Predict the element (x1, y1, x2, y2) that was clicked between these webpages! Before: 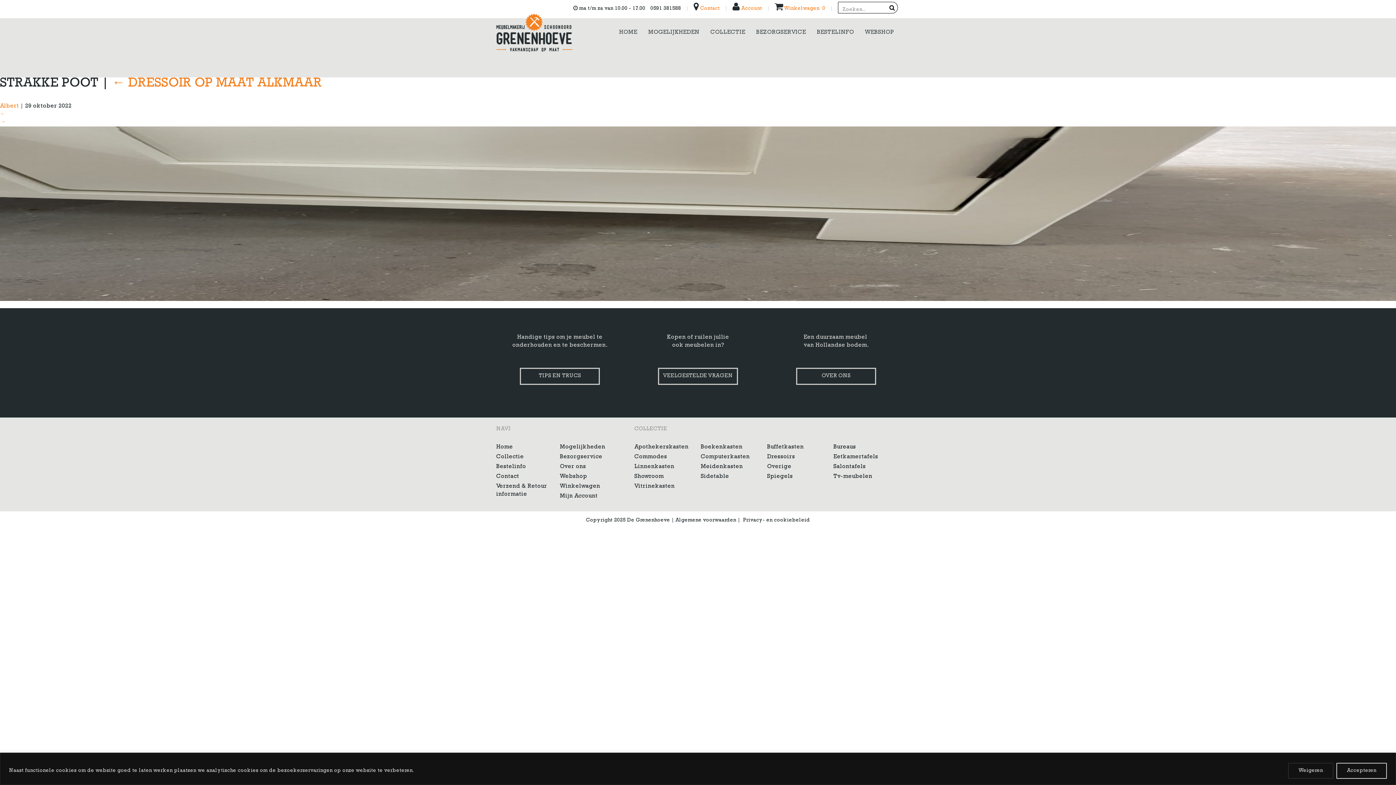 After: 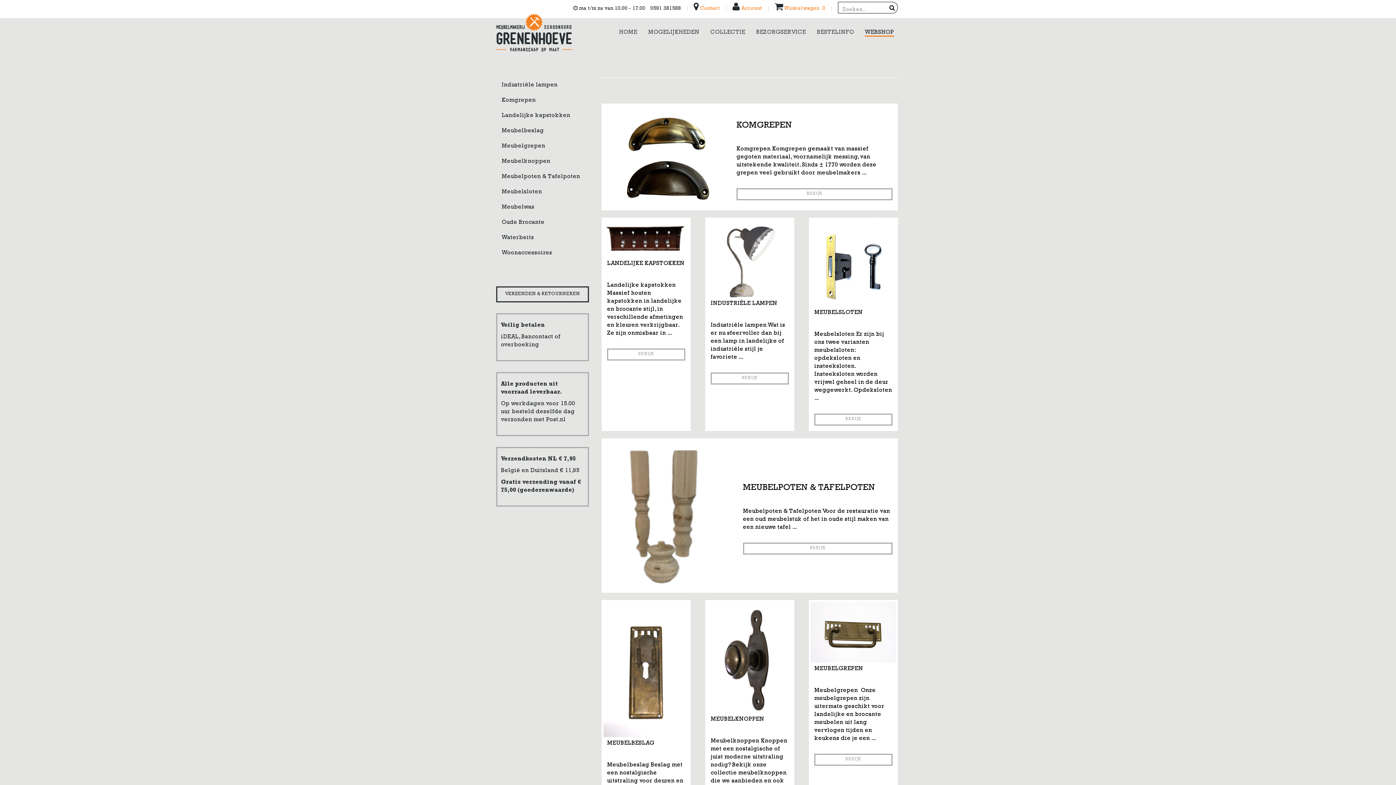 Action: label: Webshop bbox: (560, 474, 587, 480)